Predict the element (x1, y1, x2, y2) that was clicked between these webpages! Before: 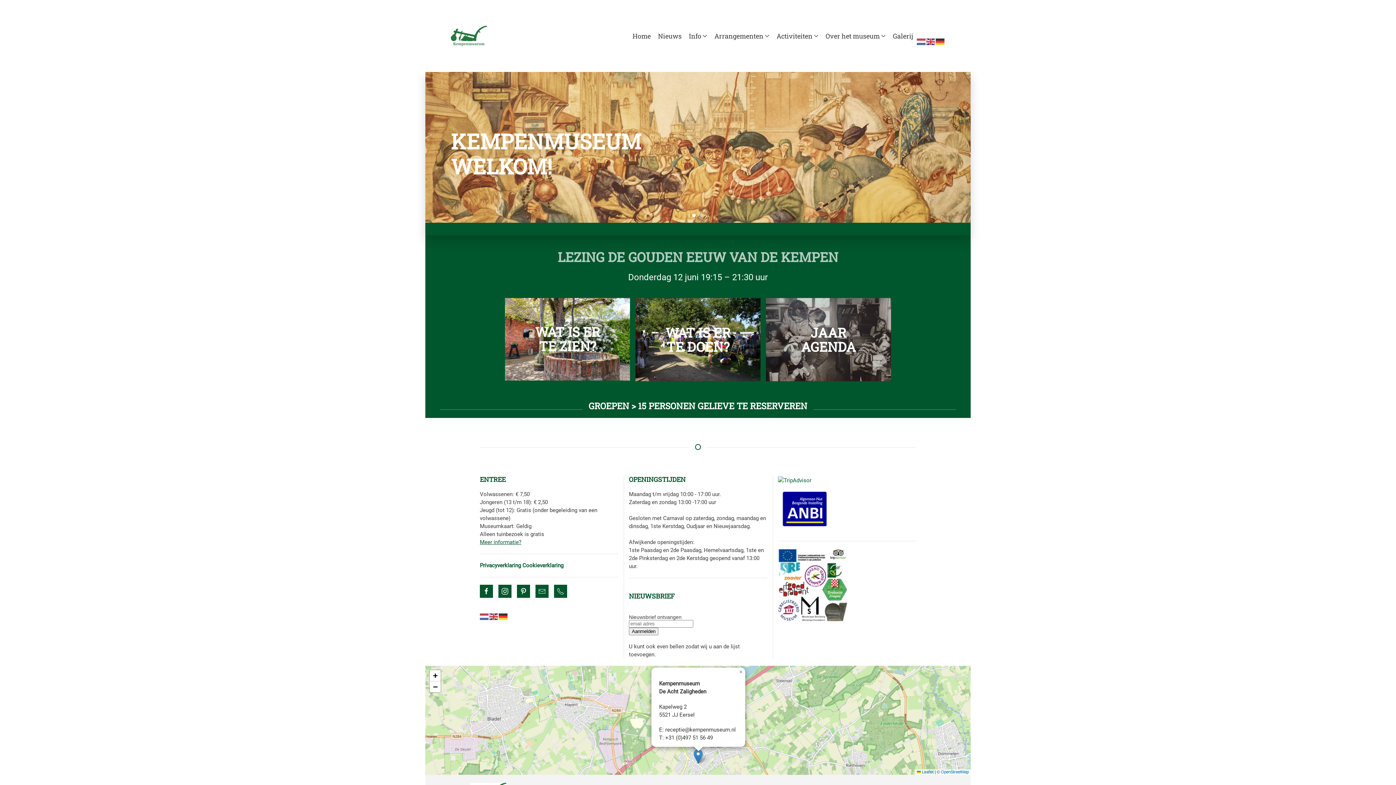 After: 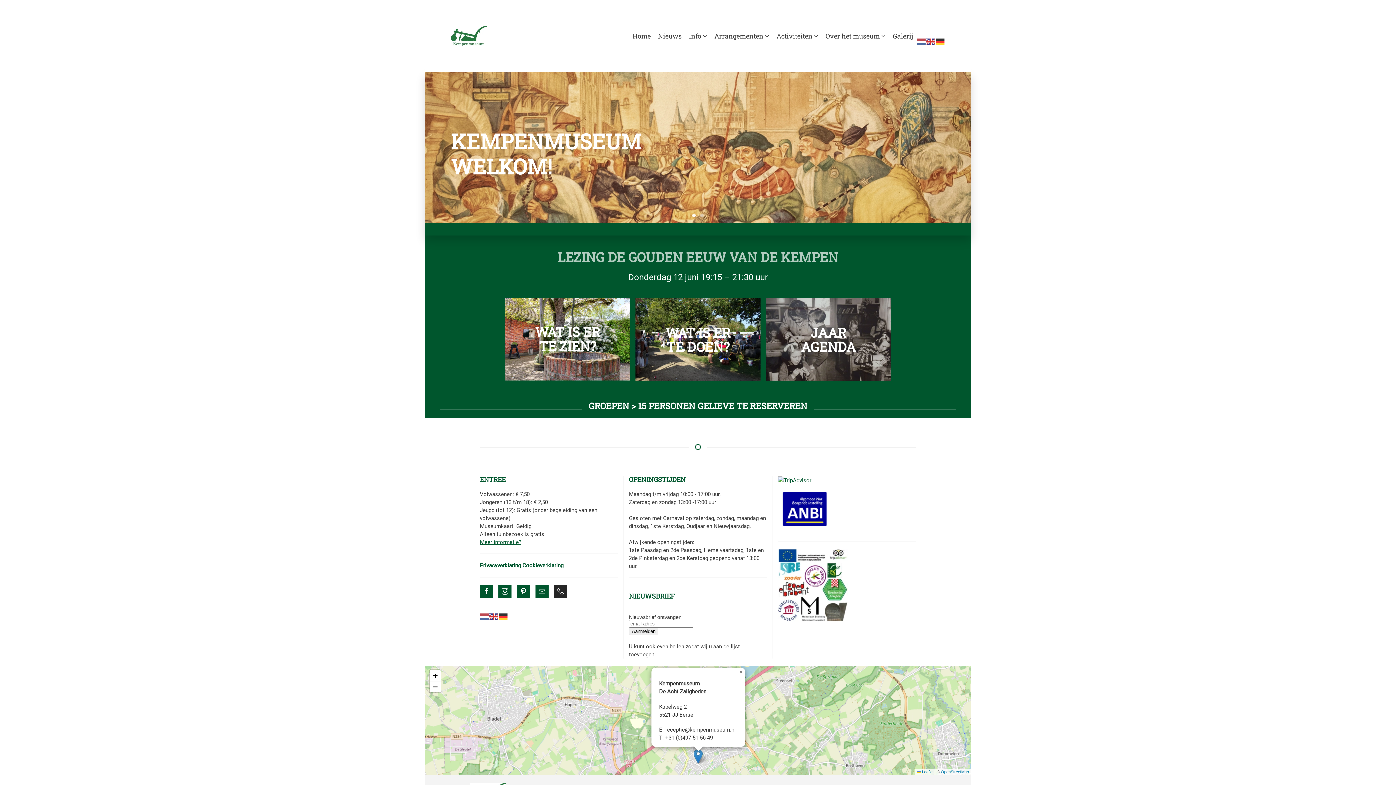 Action: bbox: (554, 585, 567, 598)